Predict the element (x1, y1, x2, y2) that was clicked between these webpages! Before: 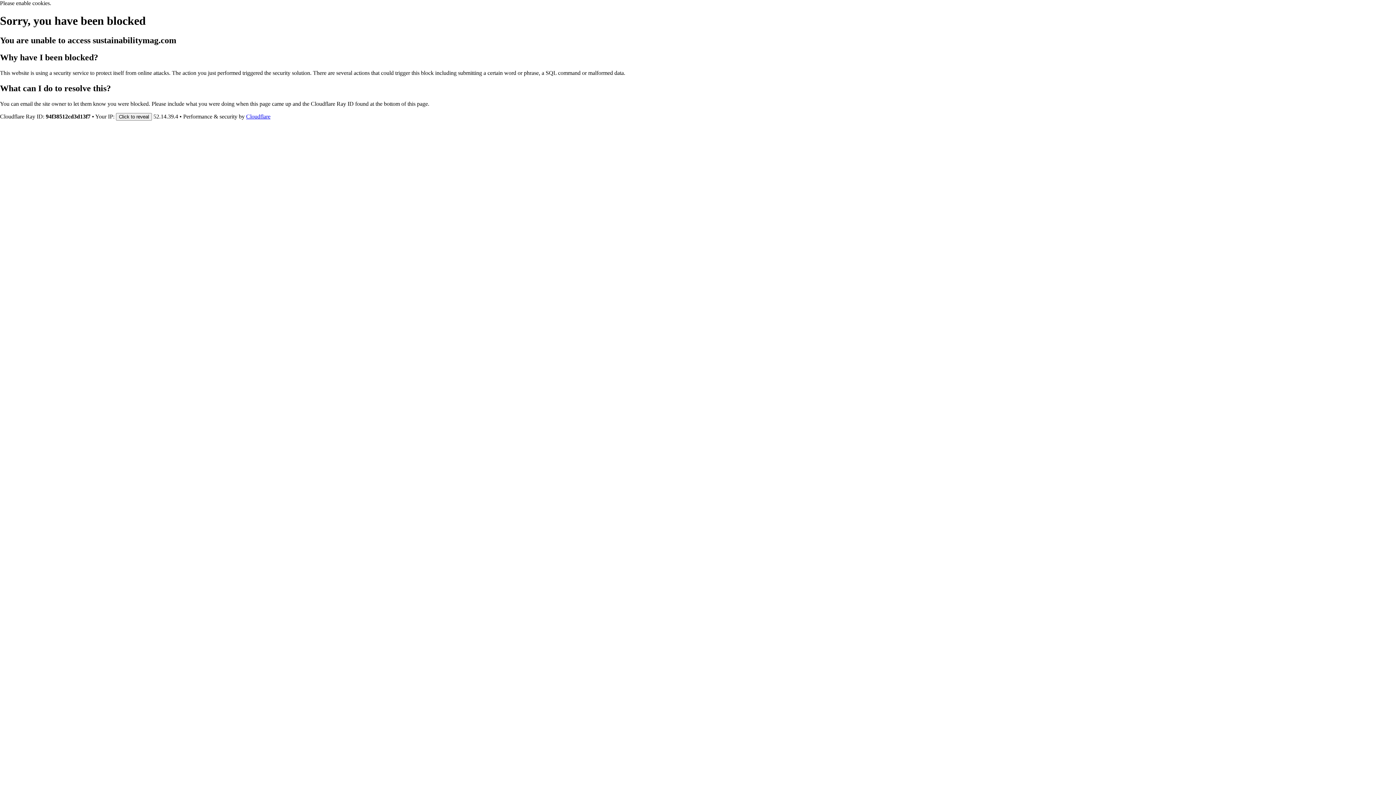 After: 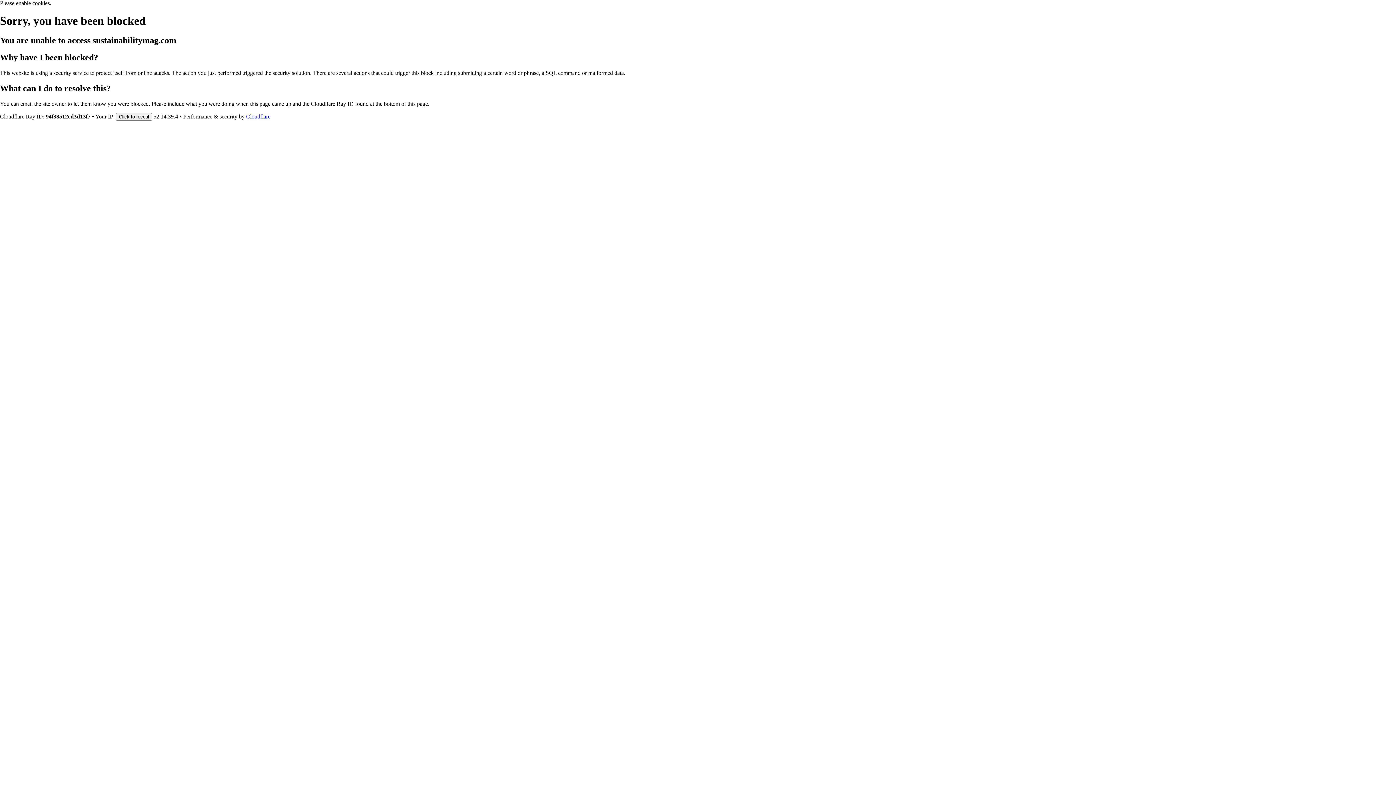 Action: label: Cloudflare bbox: (246, 113, 270, 119)